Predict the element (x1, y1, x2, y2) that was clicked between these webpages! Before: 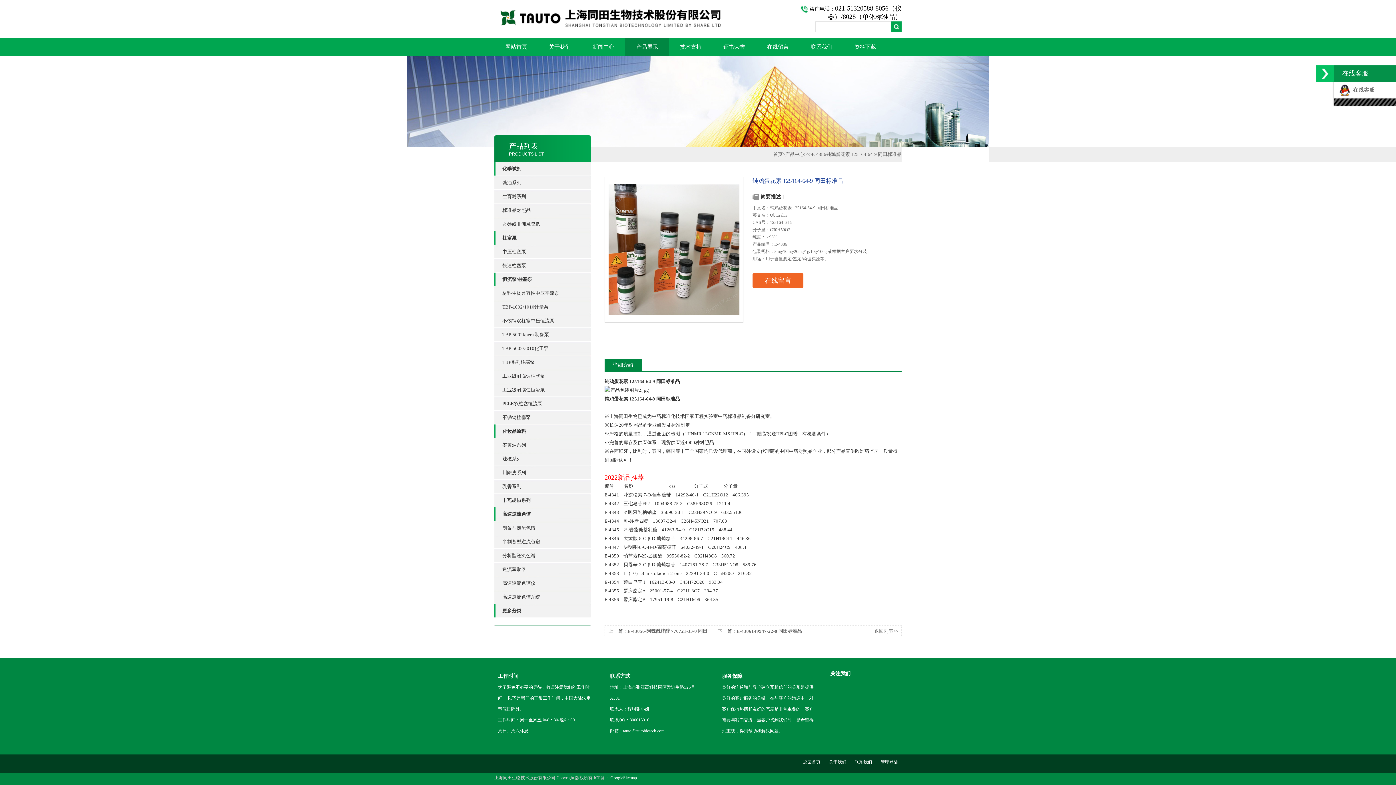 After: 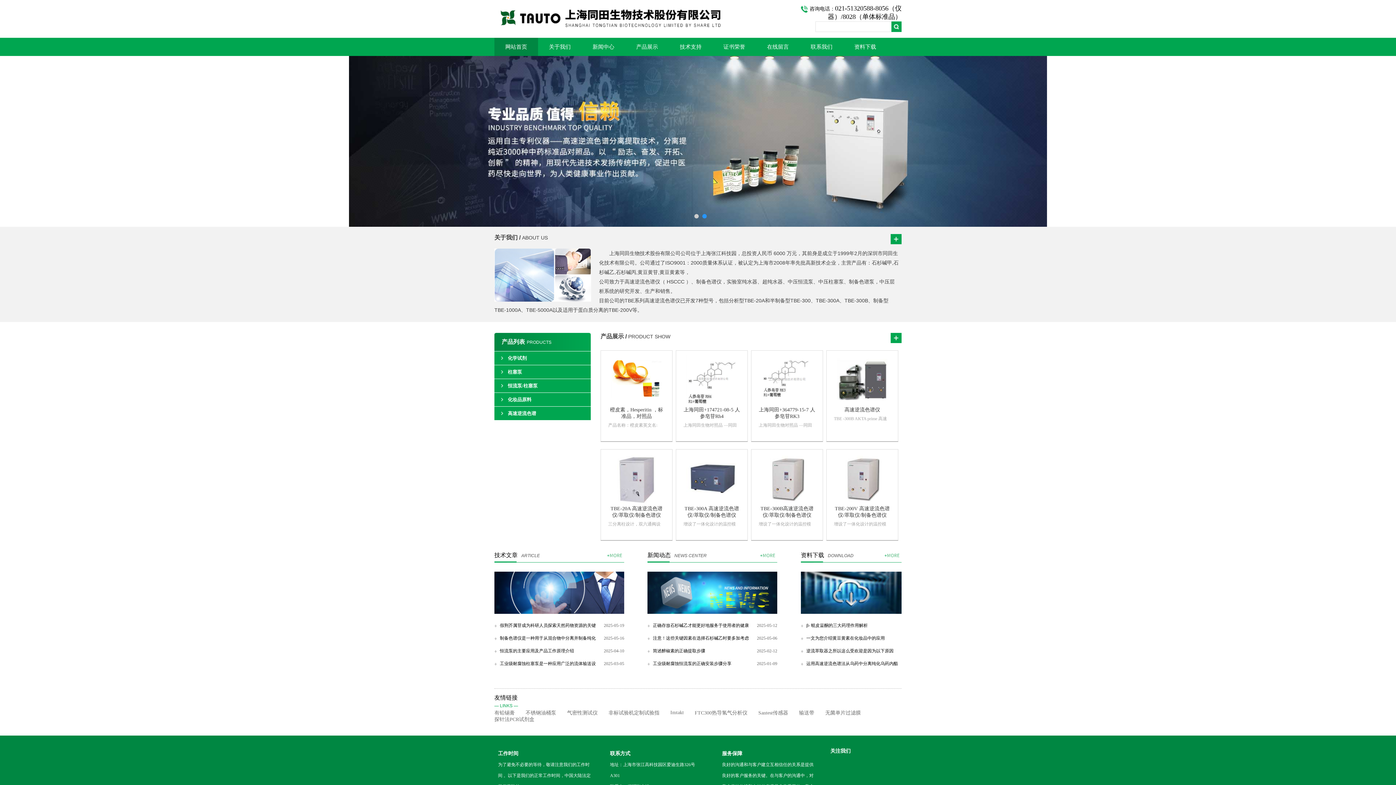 Action: bbox: (494, 33, 726, 38)